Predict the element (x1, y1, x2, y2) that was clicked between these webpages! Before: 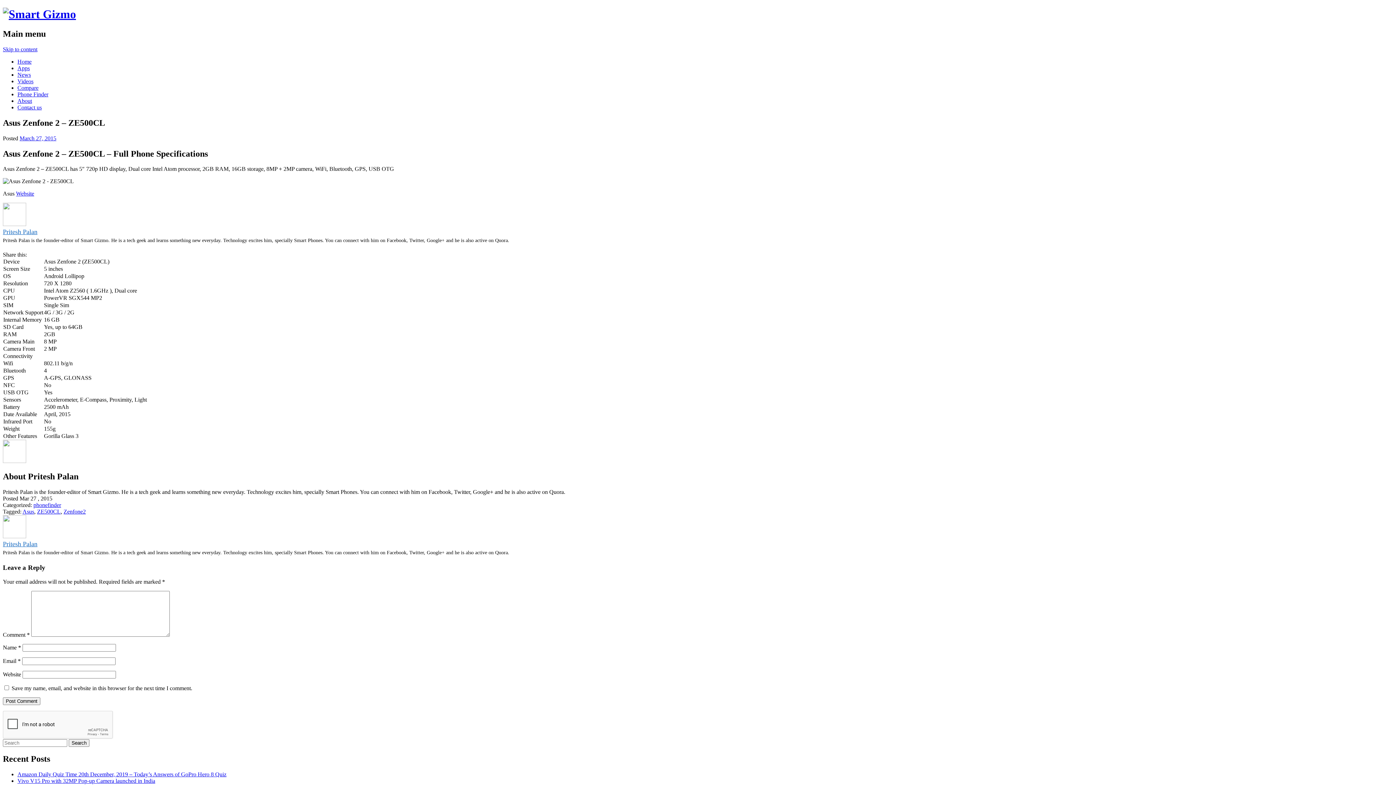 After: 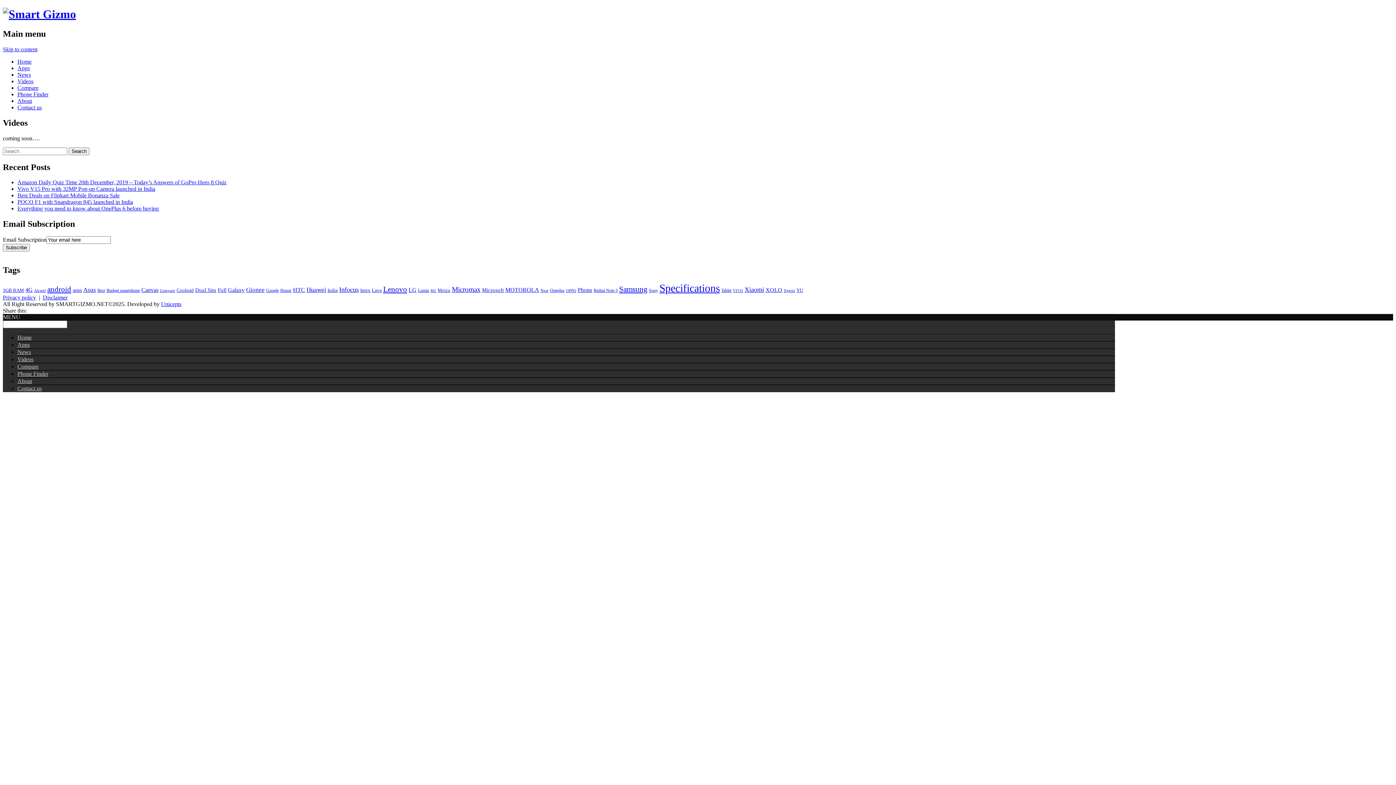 Action: label: Videos bbox: (17, 78, 33, 84)